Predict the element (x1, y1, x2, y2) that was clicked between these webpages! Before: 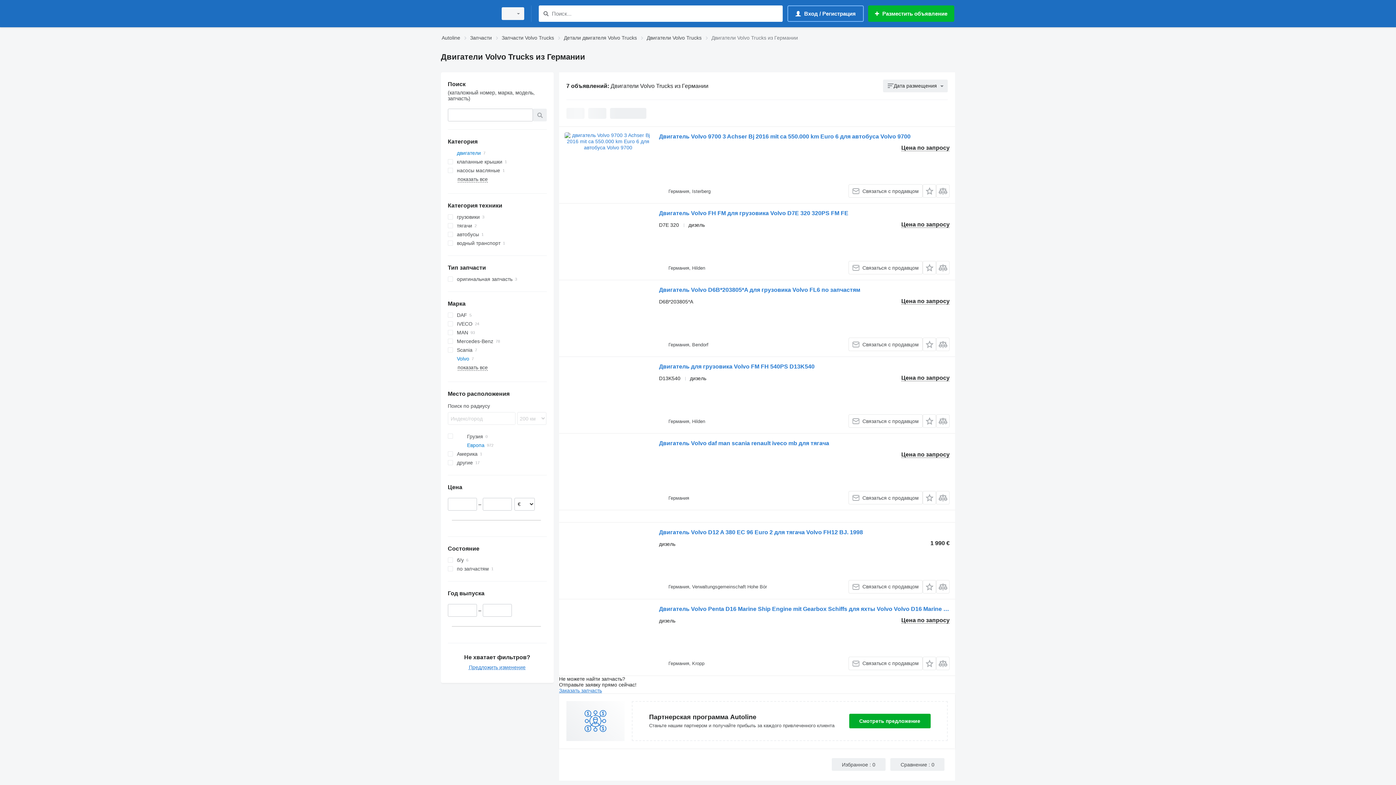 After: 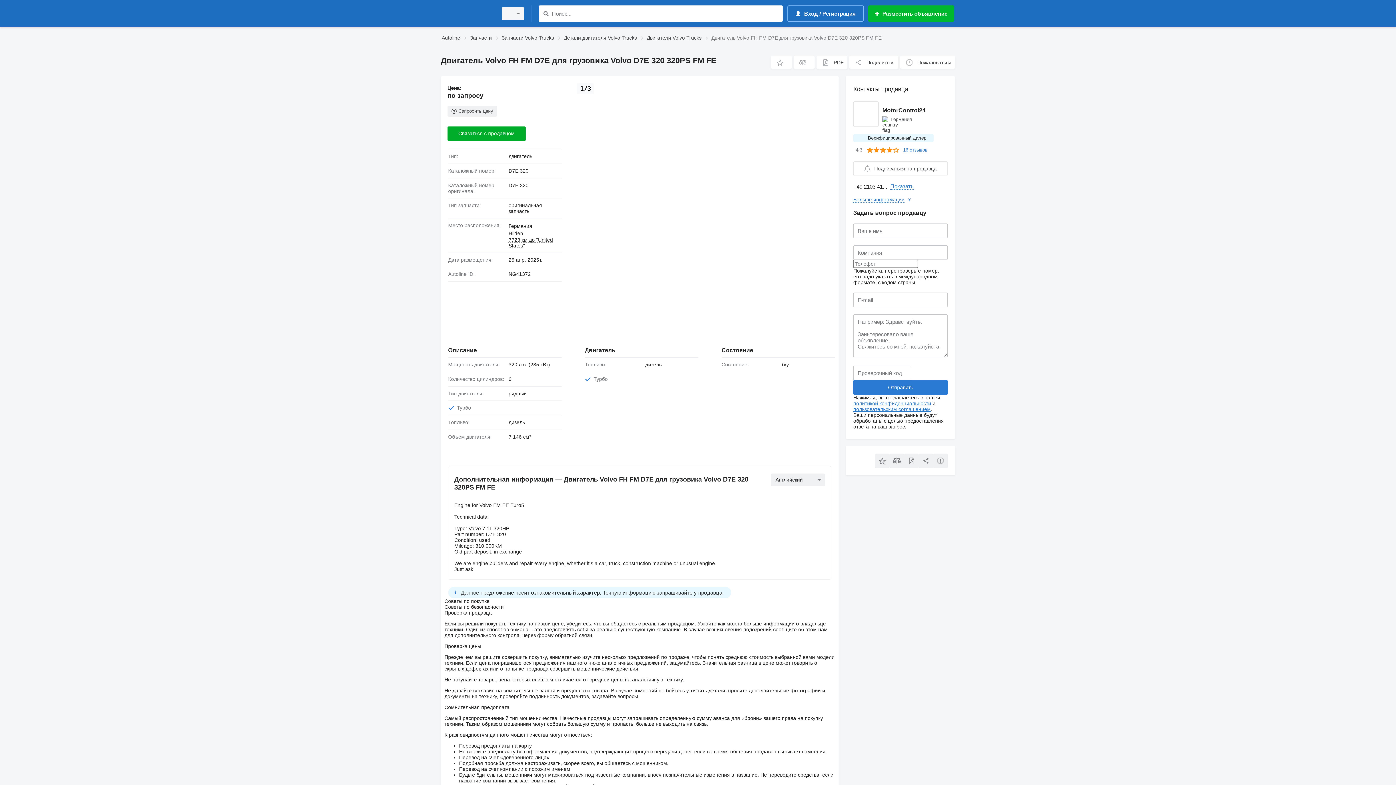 Action: bbox: (659, 210, 848, 218) label: Двигатель Volvo FH FM для грузовика Volvo D7E 320 320PS FM FE